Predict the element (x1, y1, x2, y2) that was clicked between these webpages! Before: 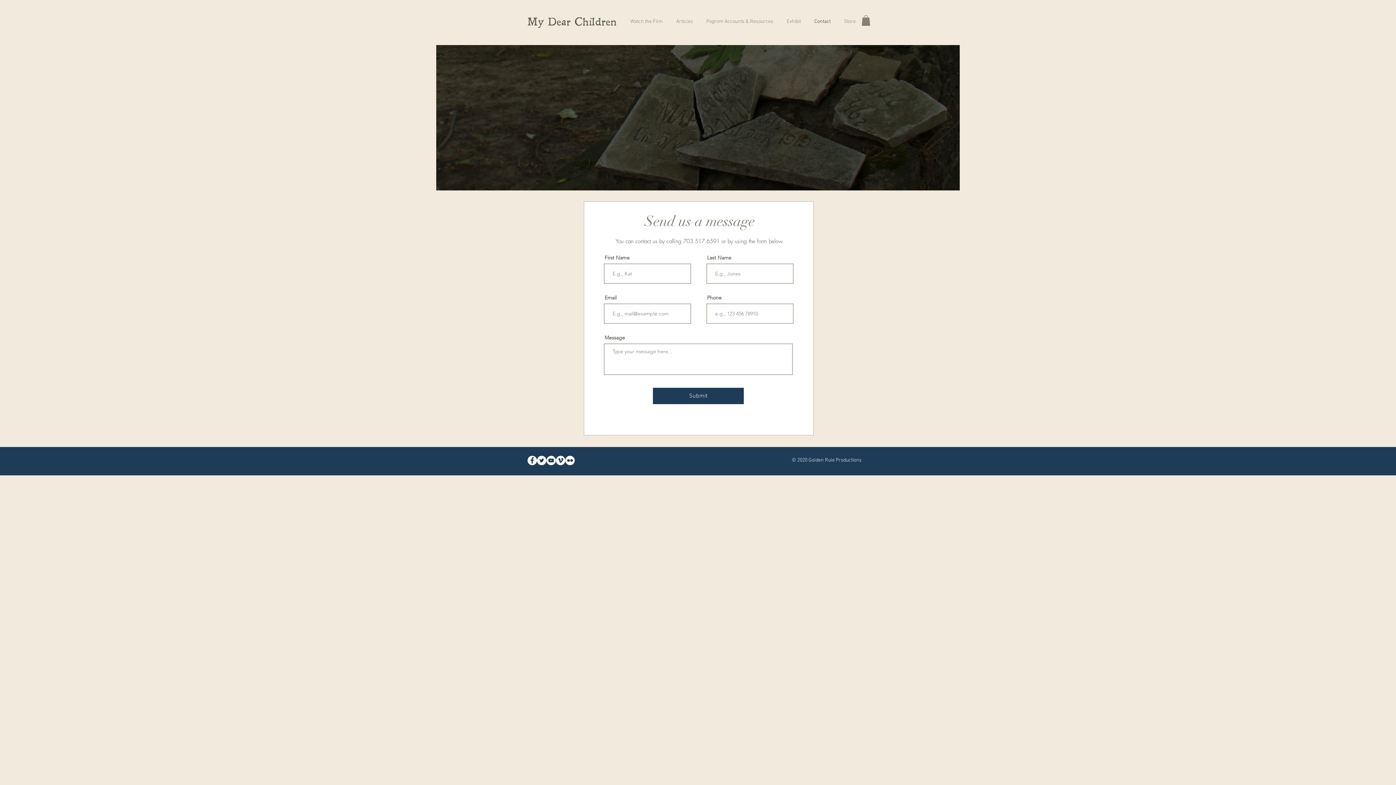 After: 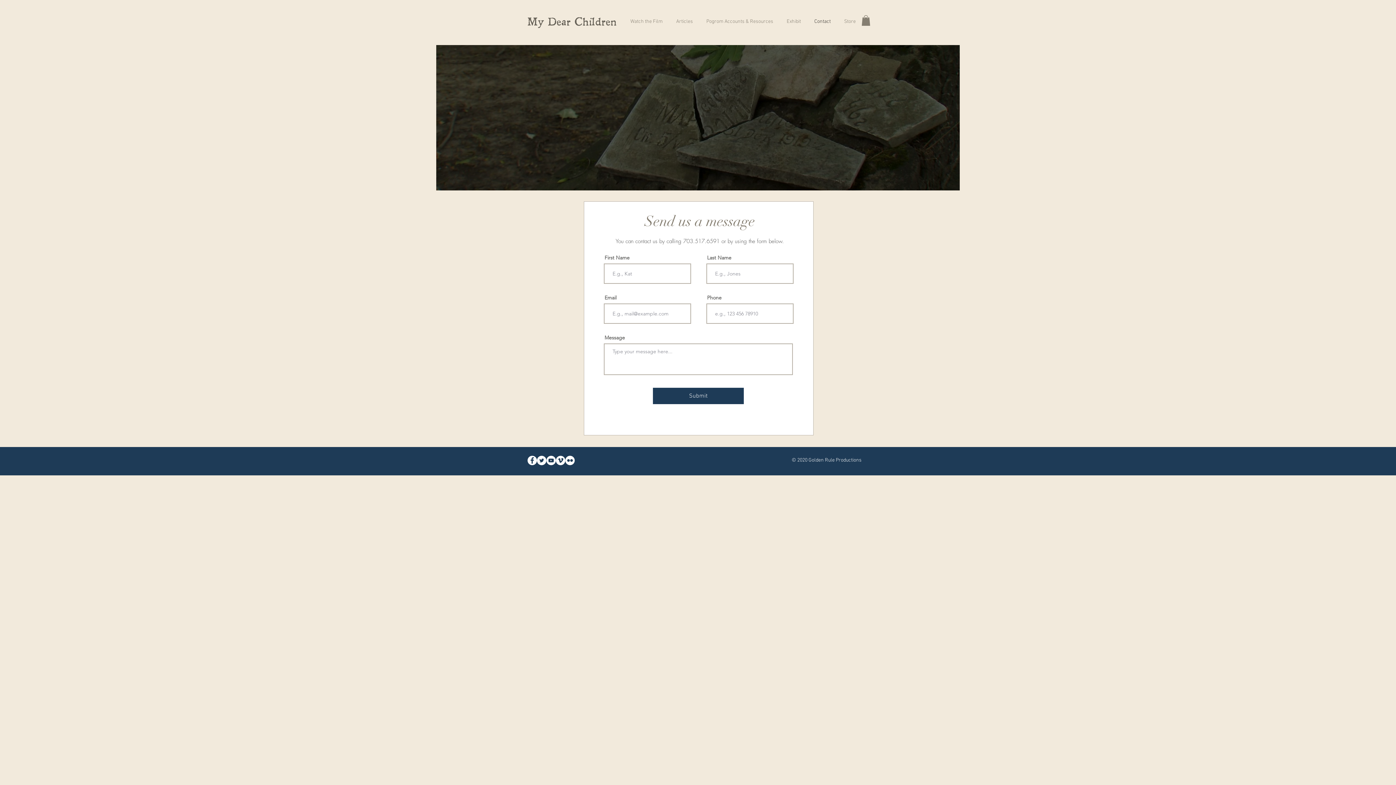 Action: label: Twitter bbox: (537, 456, 546, 465)